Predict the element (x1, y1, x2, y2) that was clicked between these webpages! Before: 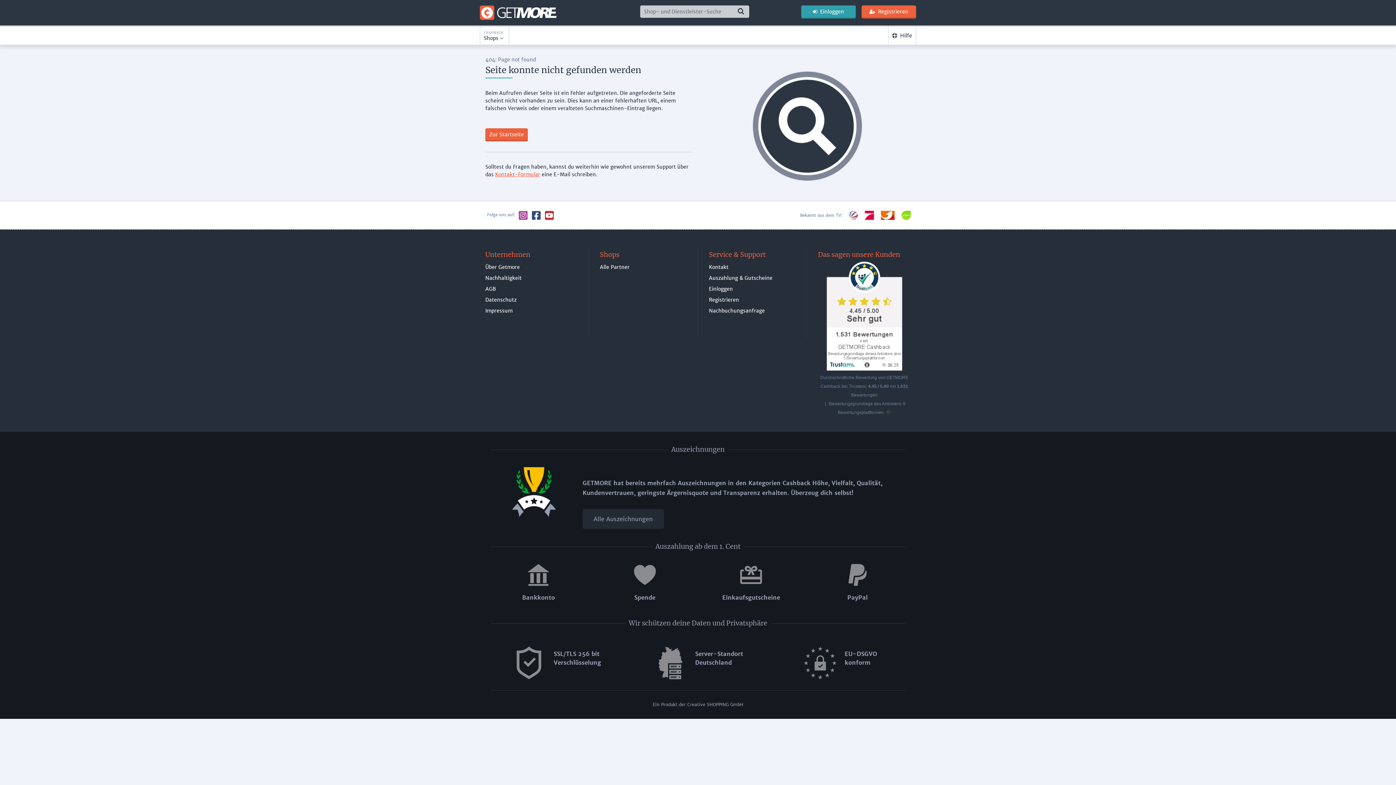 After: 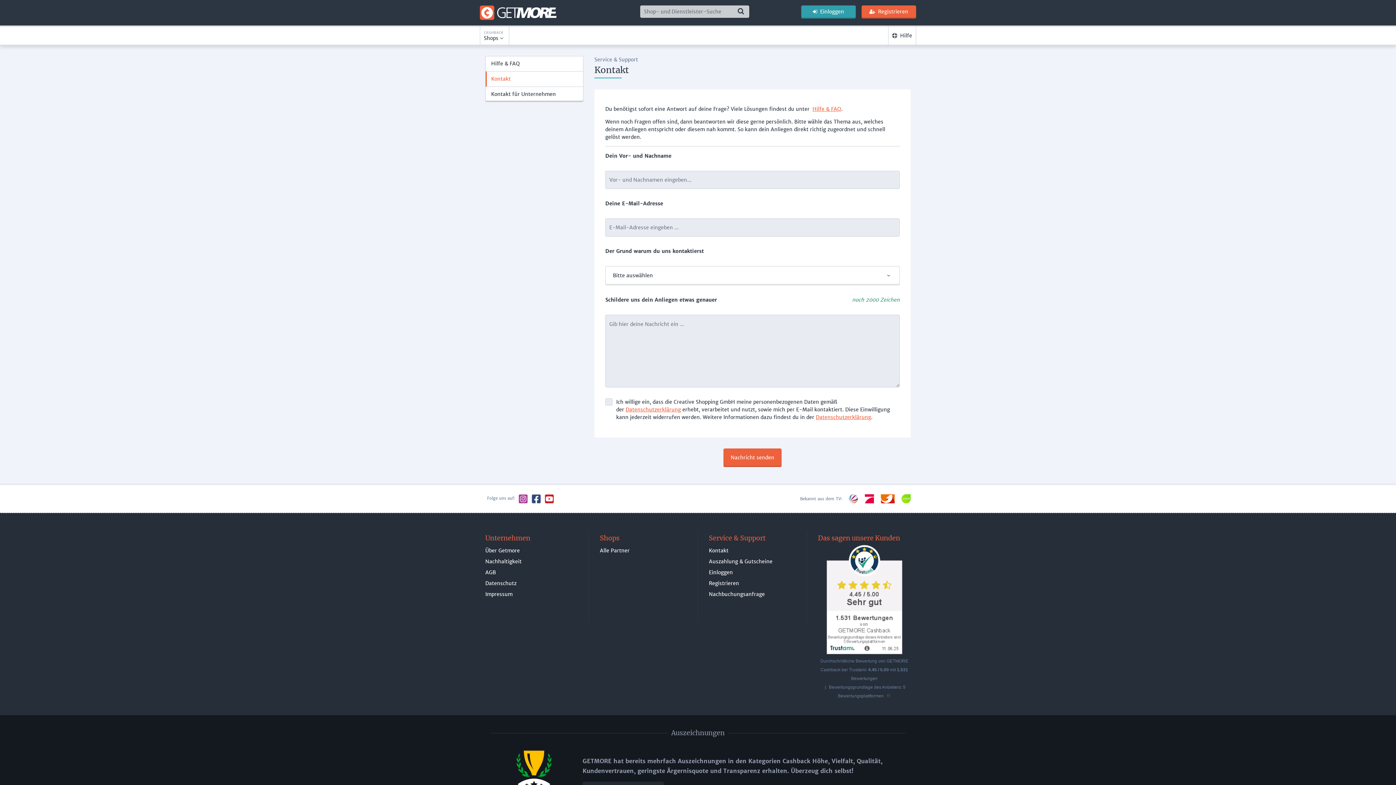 Action: bbox: (495, 171, 540, 177) label: Kontakt-Formular